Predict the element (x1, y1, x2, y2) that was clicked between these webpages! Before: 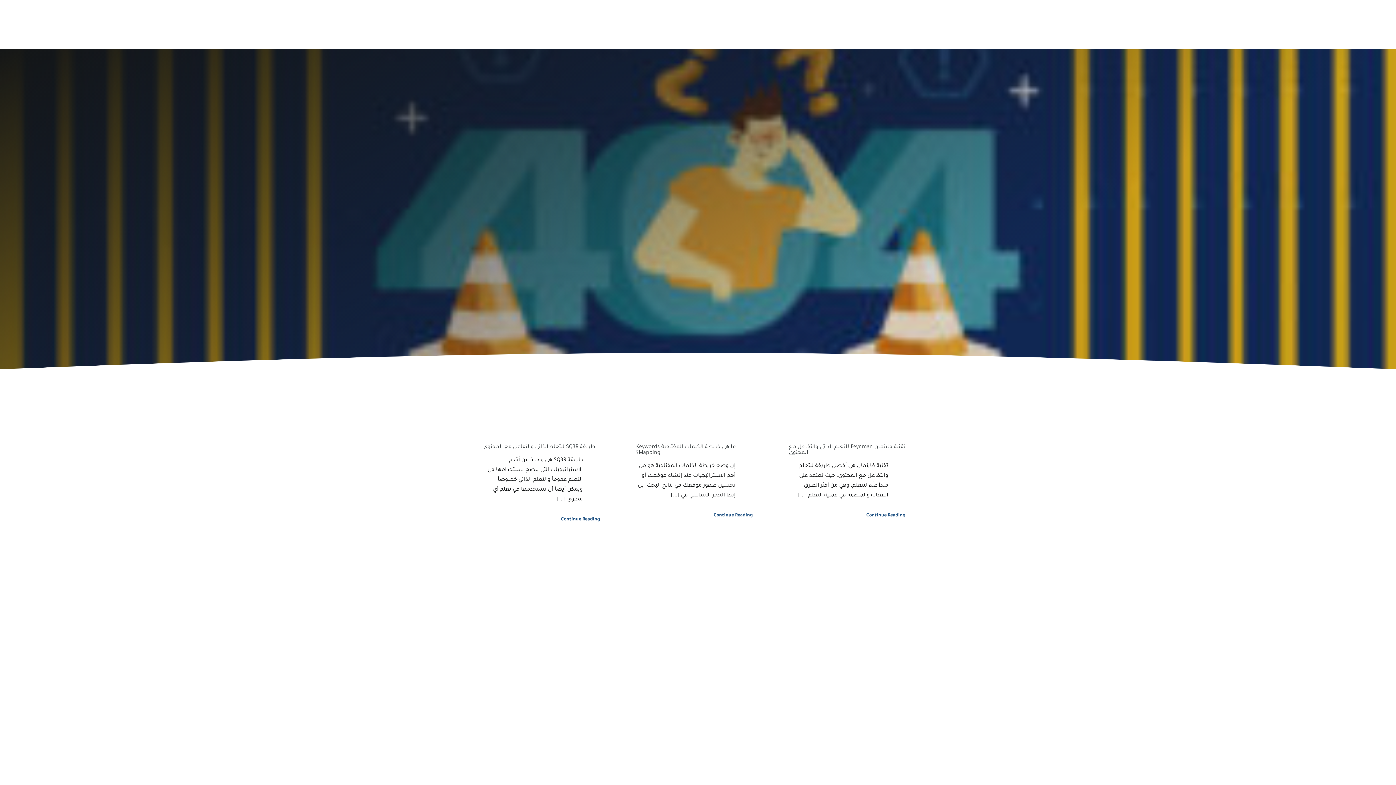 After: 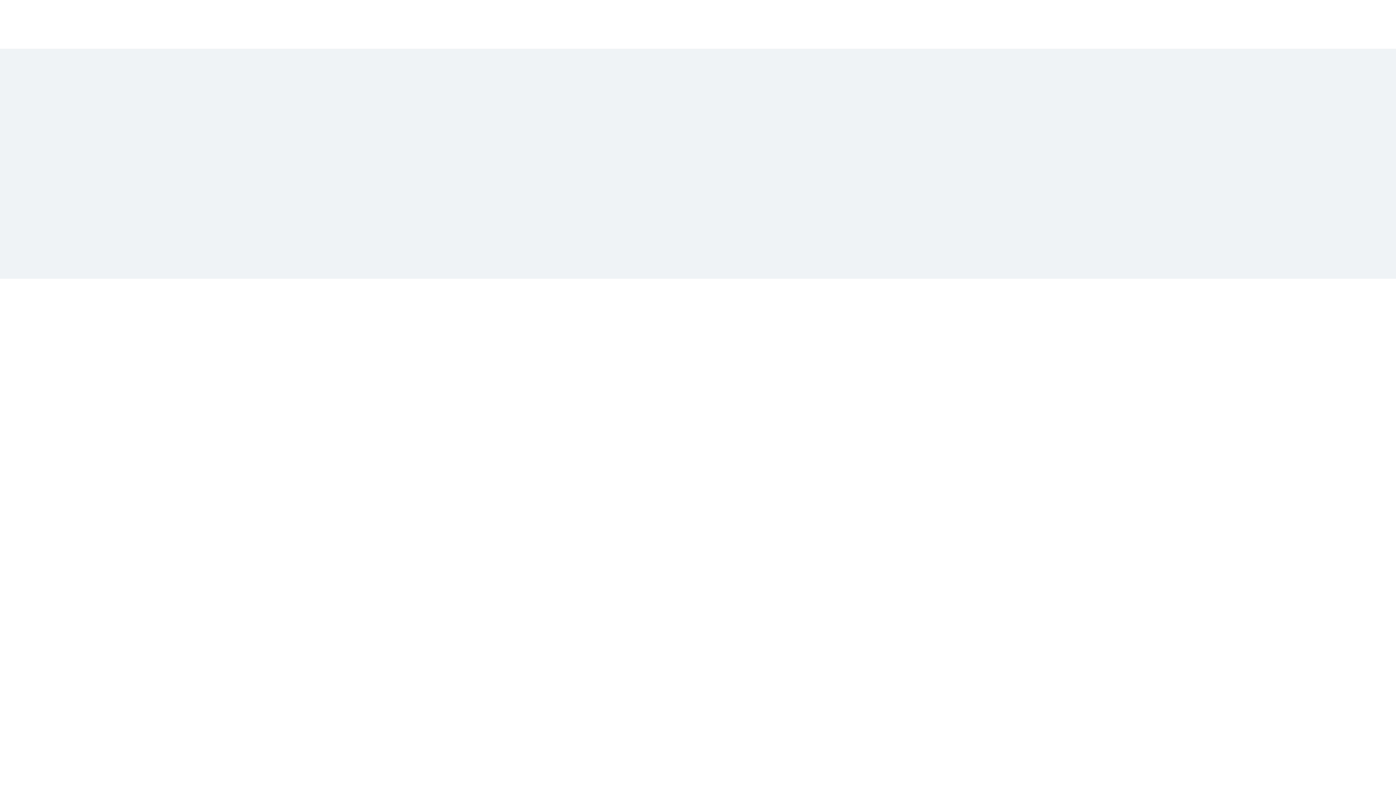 Action: bbox: (483, 444, 595, 450) label: طريقة SQ3R للتعلم الذاتي والتفاعل مع المحتوى